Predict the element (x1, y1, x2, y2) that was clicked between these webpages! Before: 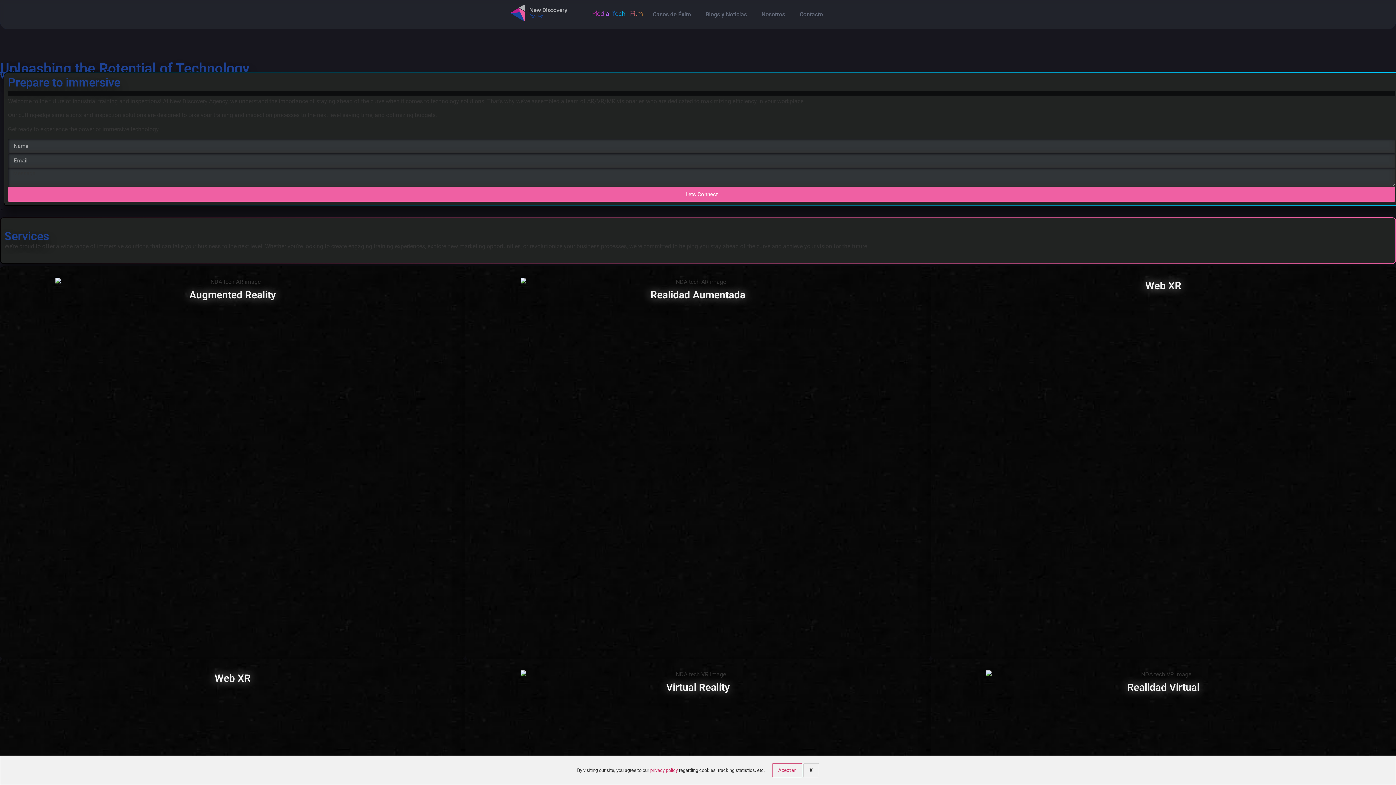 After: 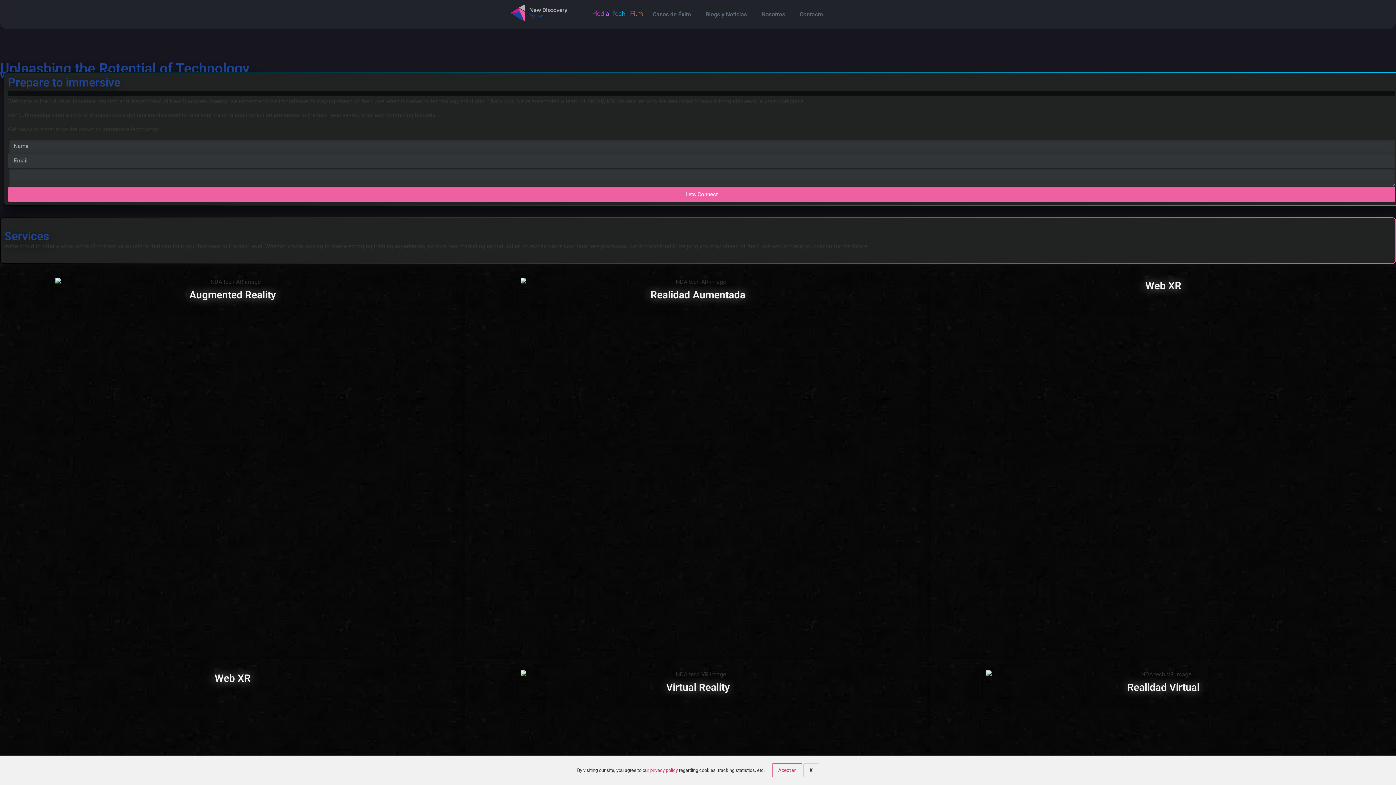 Action: label: Lets Connect bbox: (8, 187, 1395, 201)